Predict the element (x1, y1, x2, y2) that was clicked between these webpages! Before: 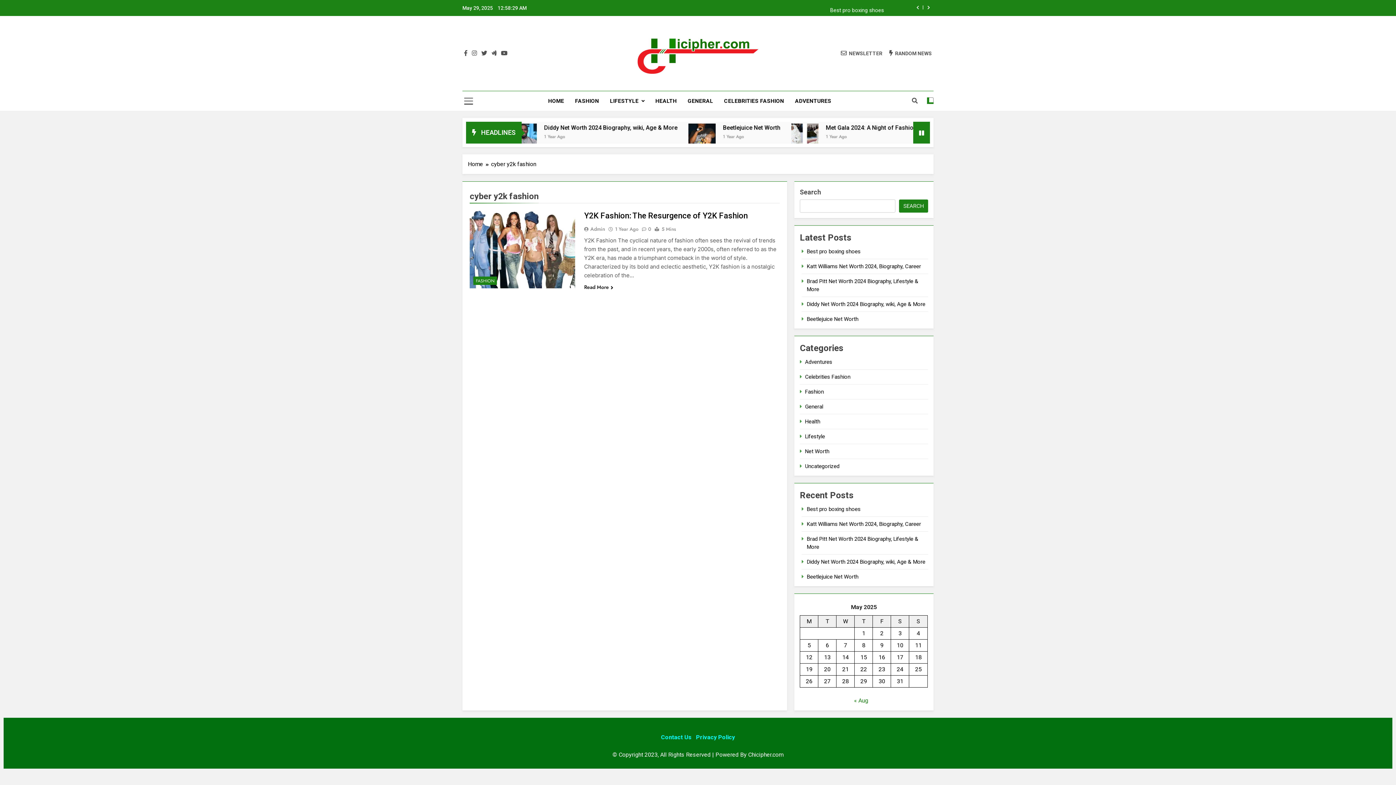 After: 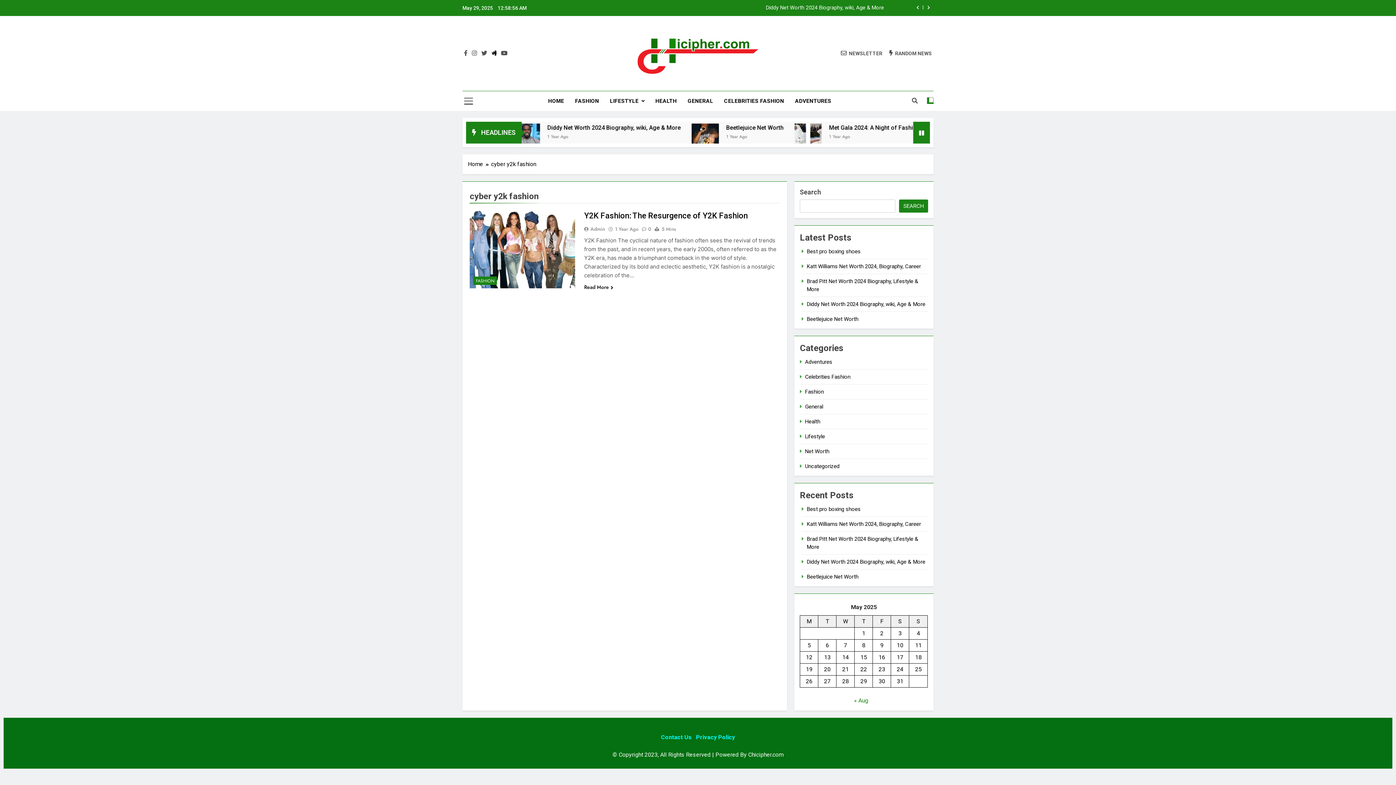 Action: bbox: (490, 49, 498, 56)